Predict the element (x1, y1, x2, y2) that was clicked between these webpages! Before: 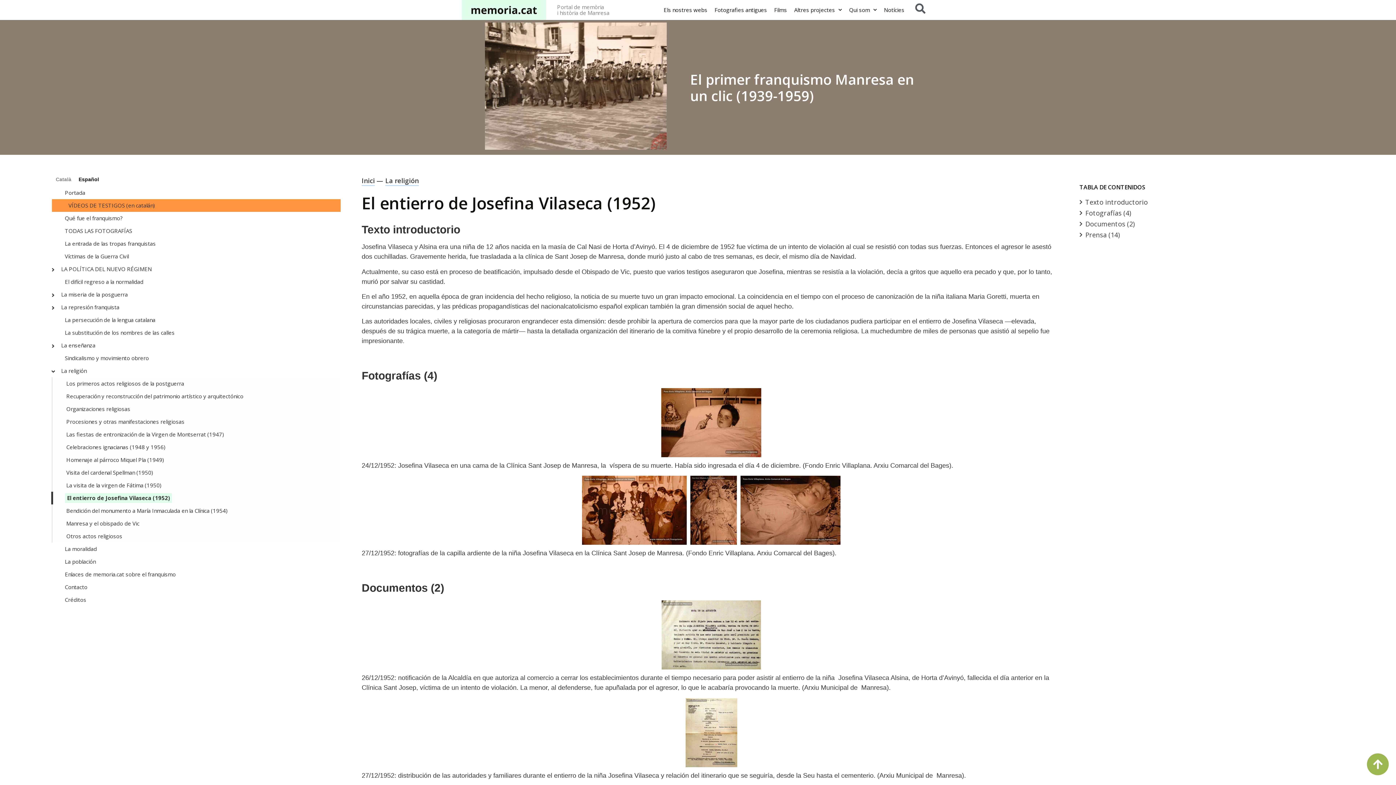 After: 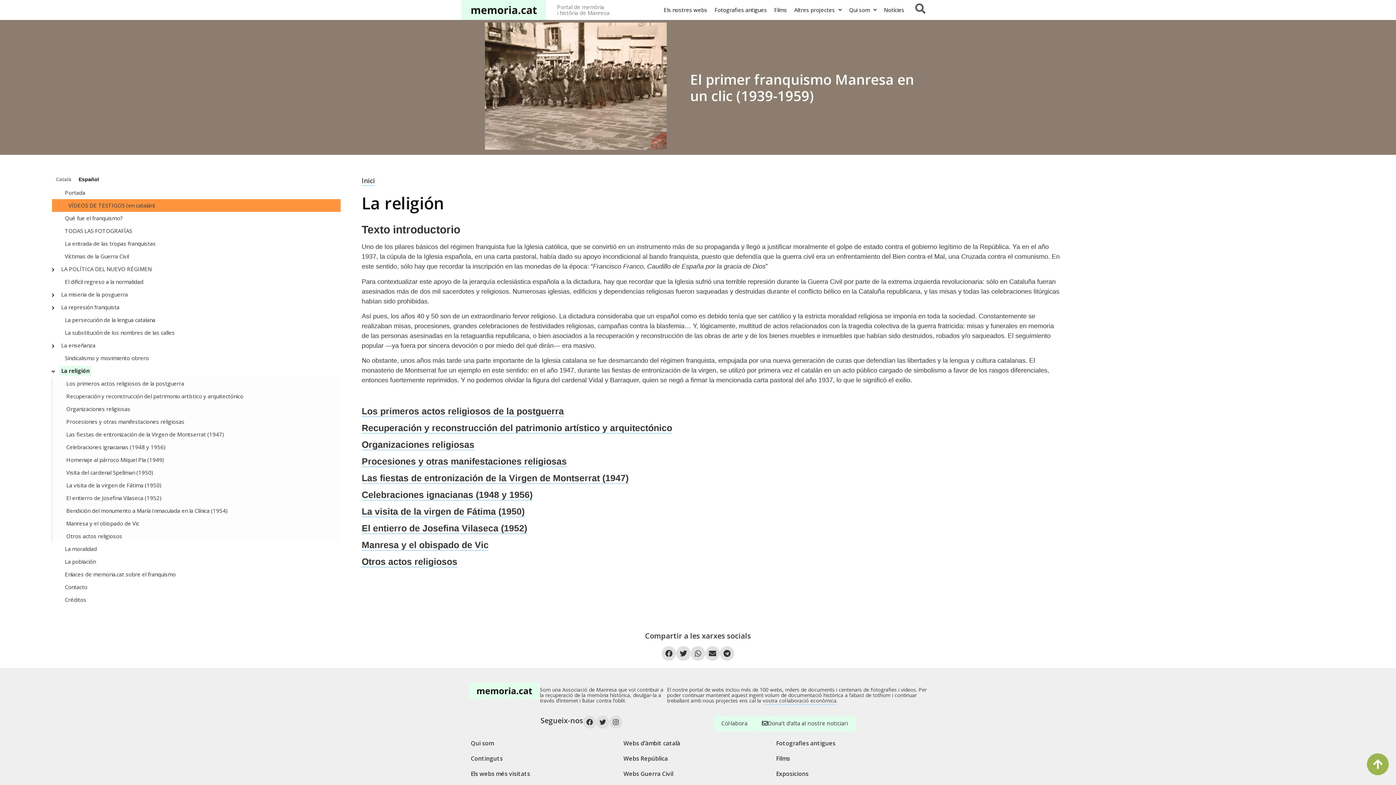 Action: bbox: (52, 364, 340, 377) label: La religión